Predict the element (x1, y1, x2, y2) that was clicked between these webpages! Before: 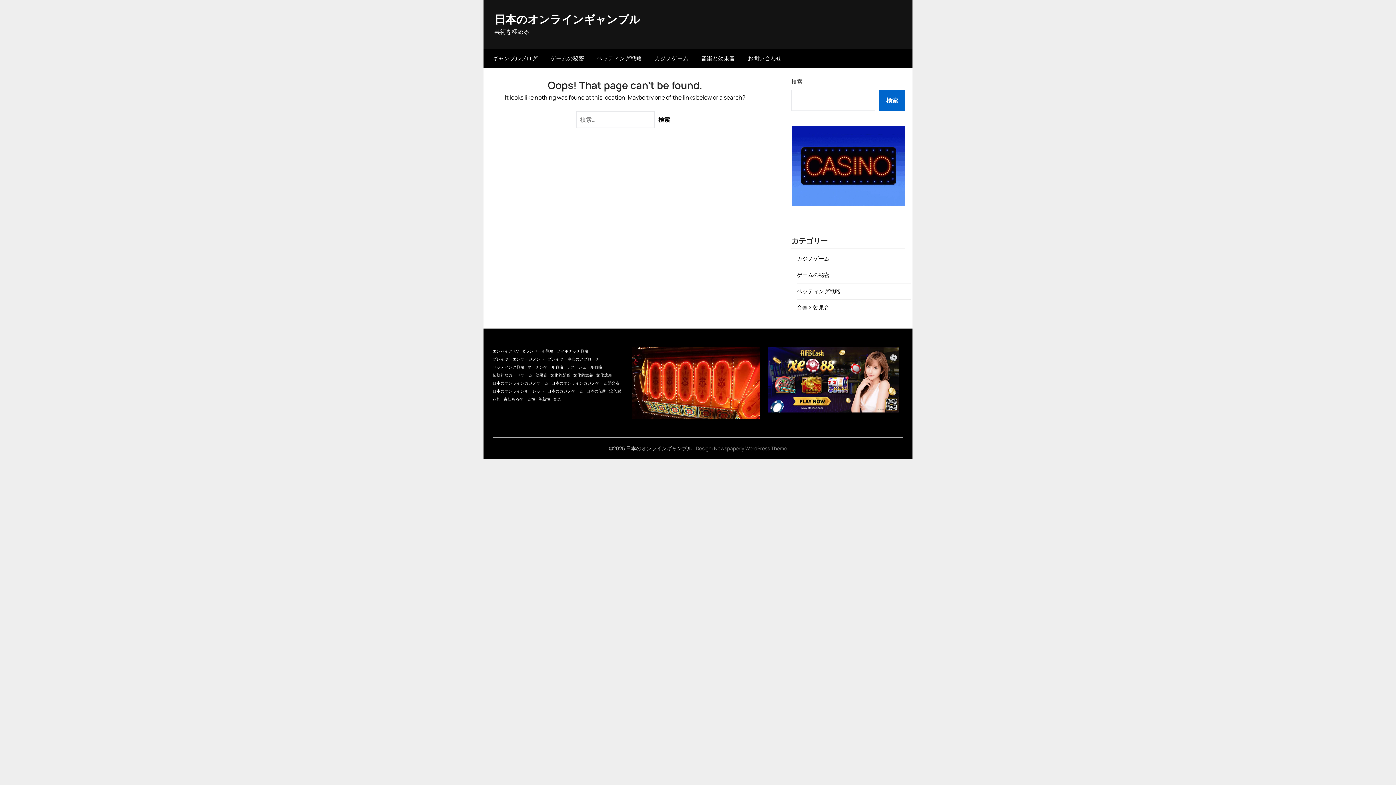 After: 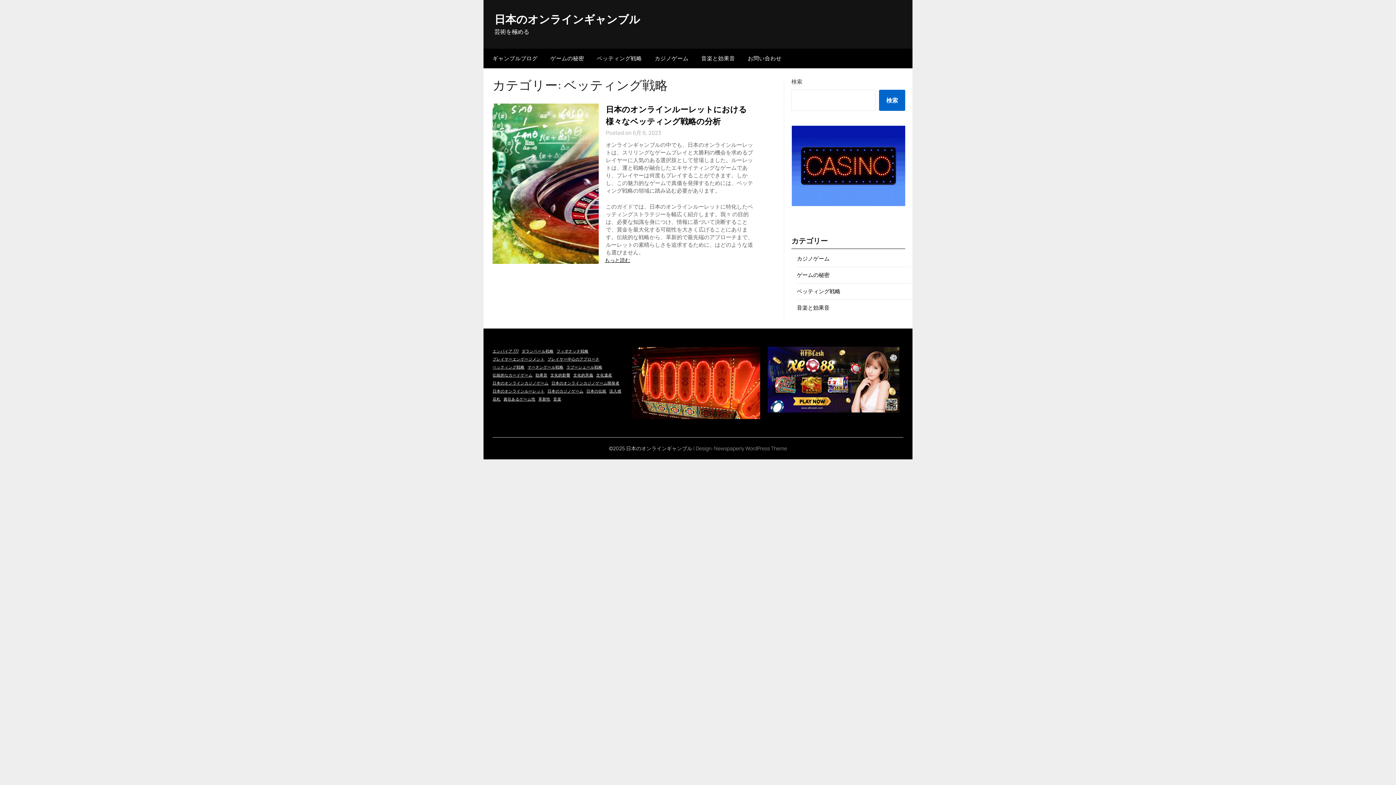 Action: bbox: (591, 48, 648, 68) label: ベッティング戦略